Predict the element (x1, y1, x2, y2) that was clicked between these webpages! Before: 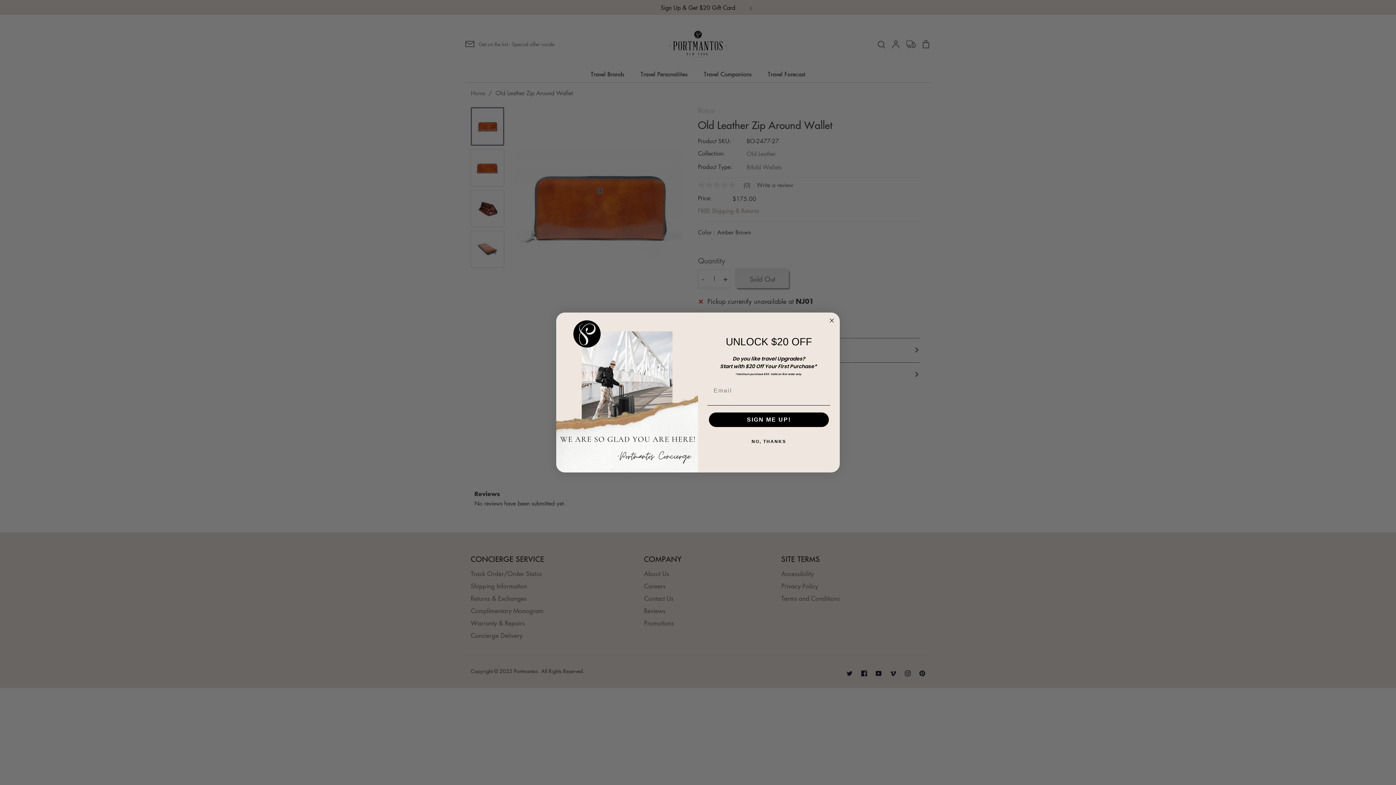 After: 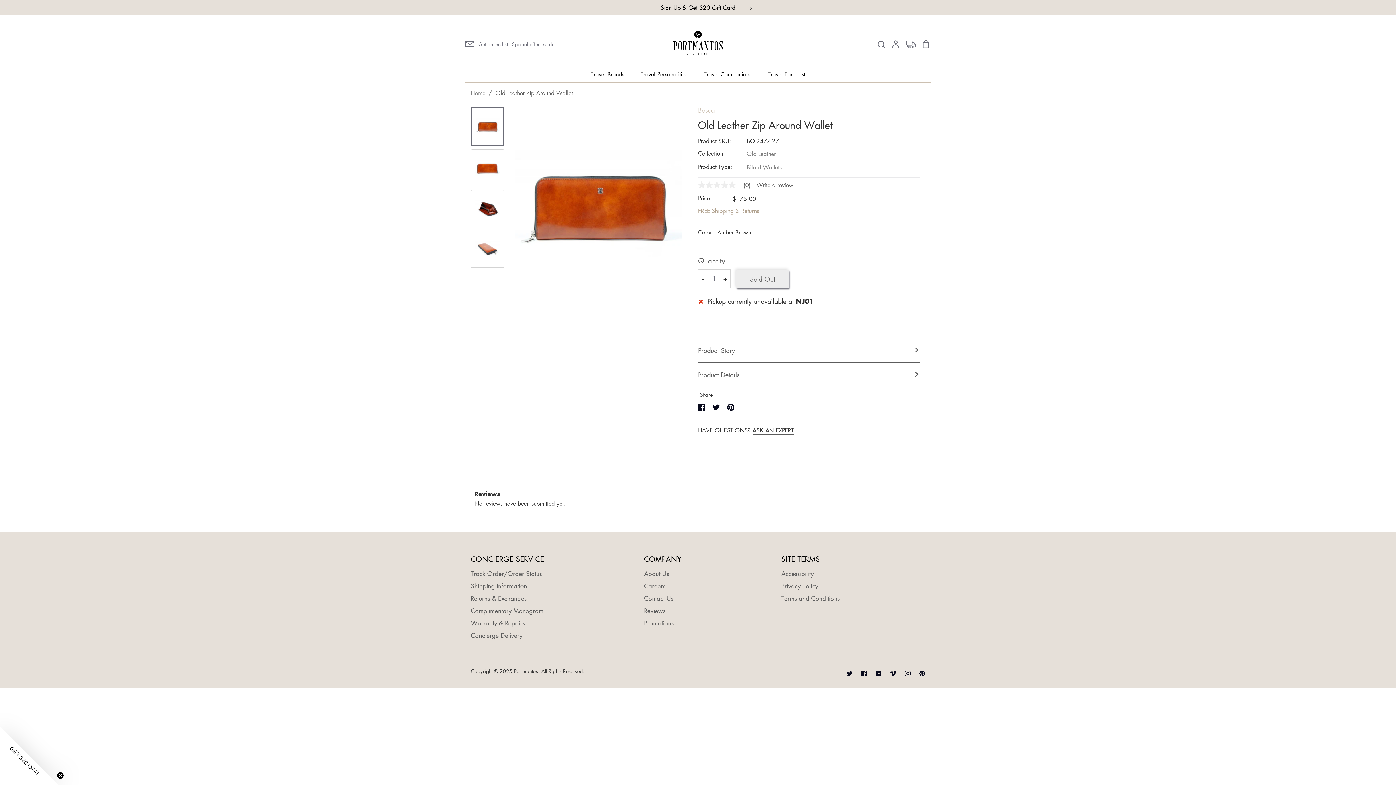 Action: label: NO, THANKS bbox: (707, 434, 830, 449)